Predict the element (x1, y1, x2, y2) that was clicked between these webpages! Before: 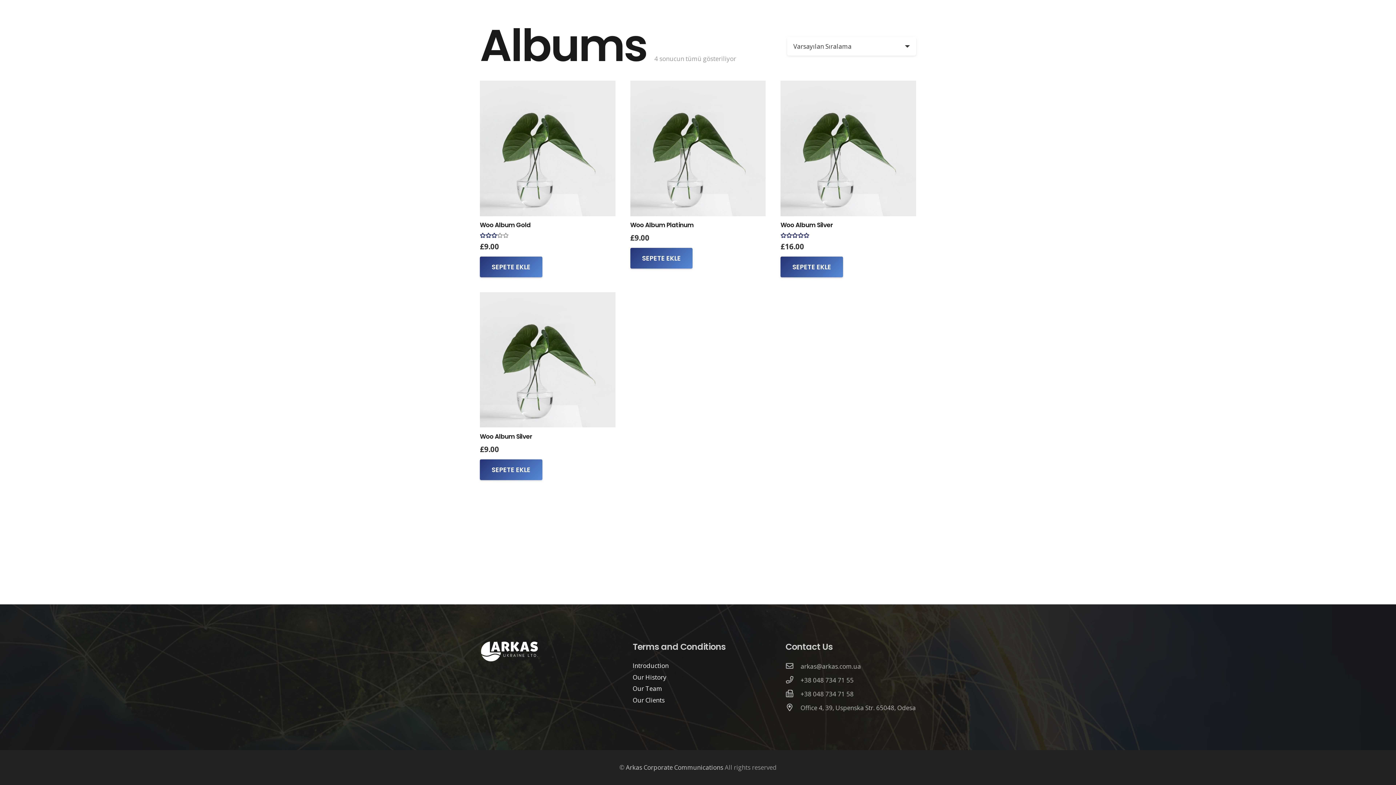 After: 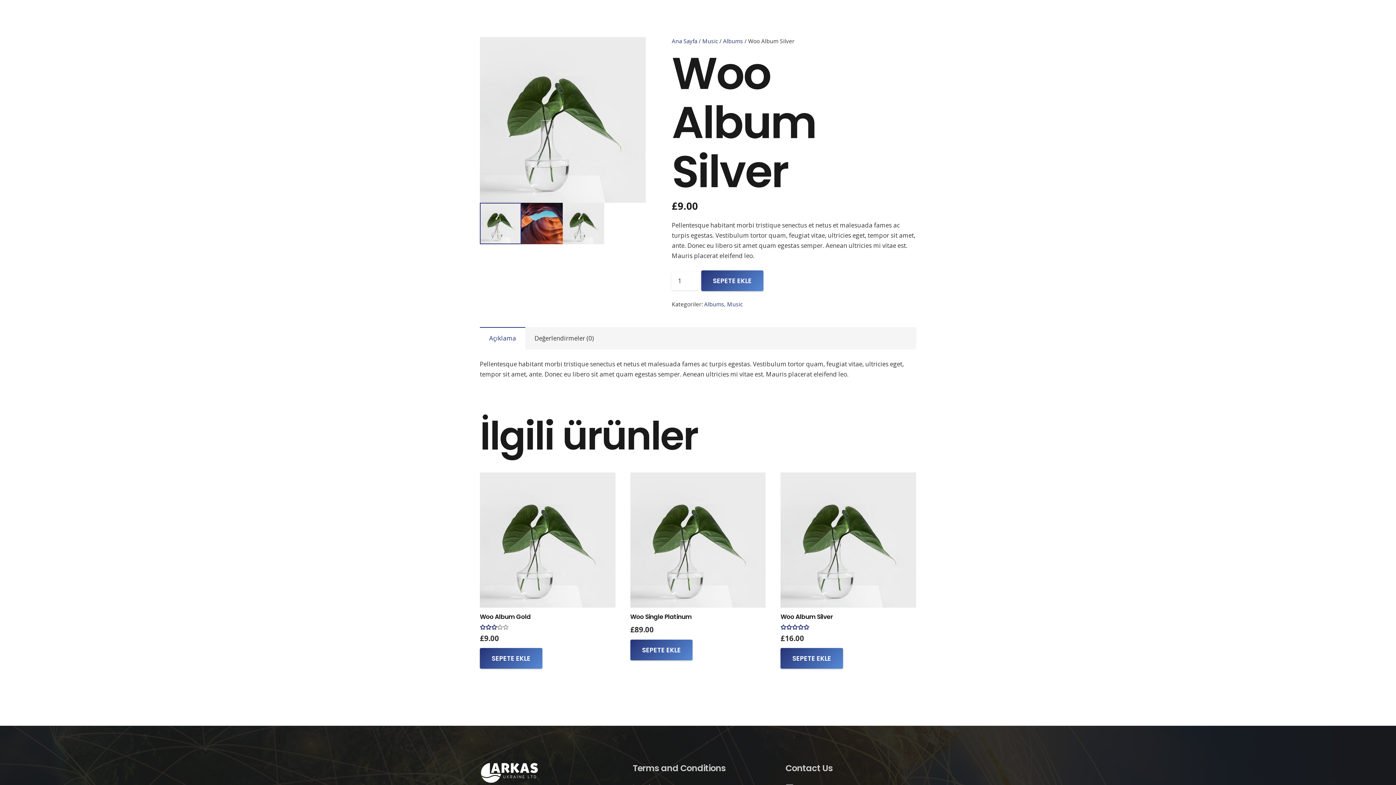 Action: bbox: (480, 292, 615, 454) label: Woo Album Silver
£9.00